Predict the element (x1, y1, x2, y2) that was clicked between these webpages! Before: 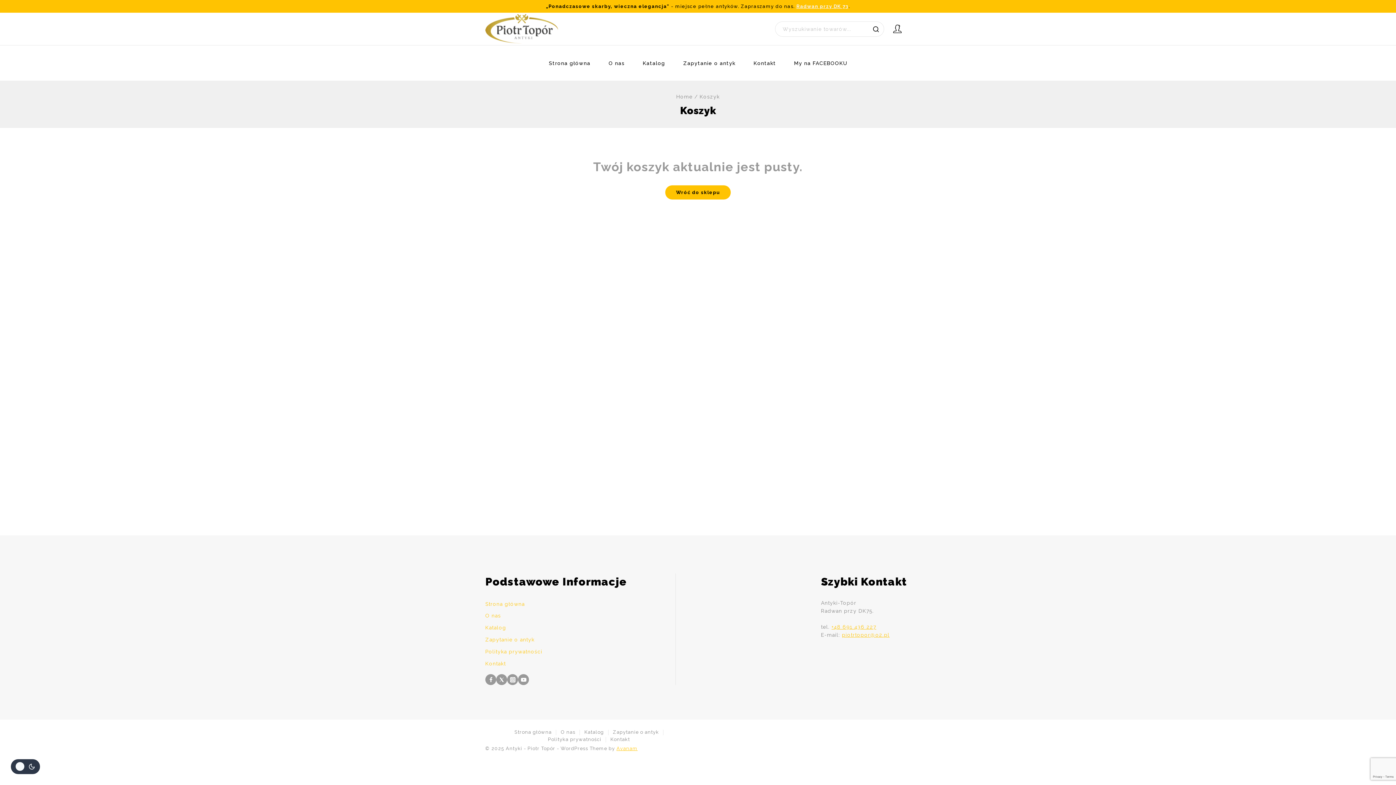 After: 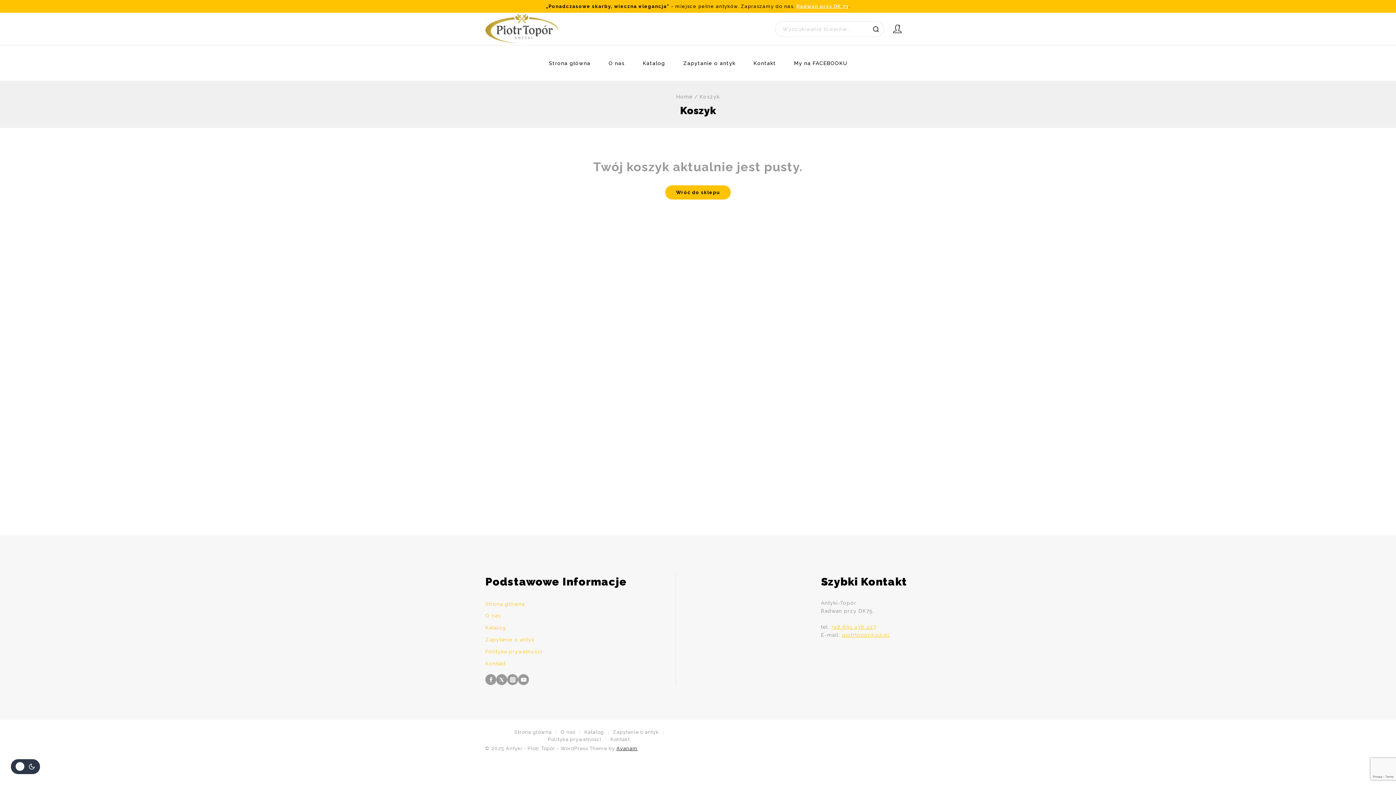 Action: bbox: (616, 746, 637, 751) label: Avanam